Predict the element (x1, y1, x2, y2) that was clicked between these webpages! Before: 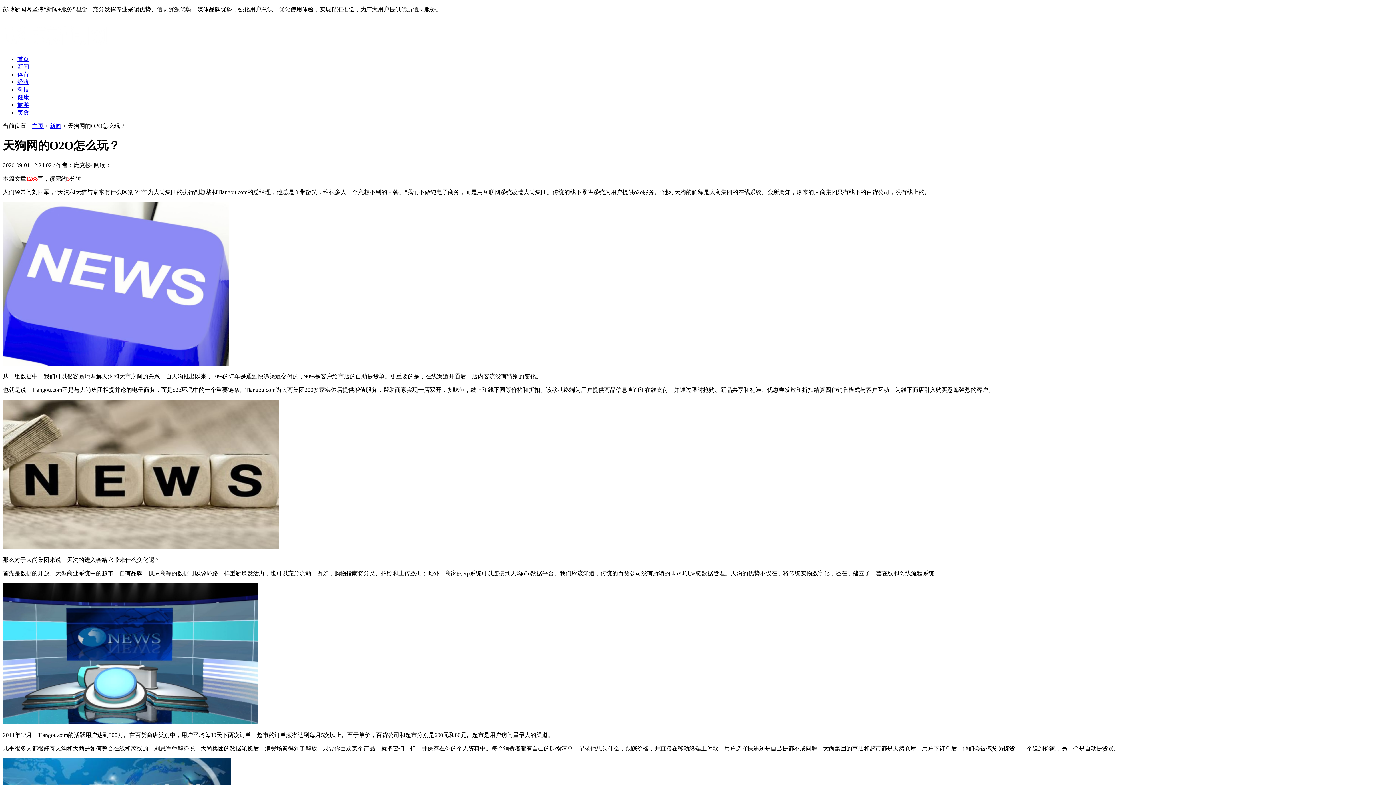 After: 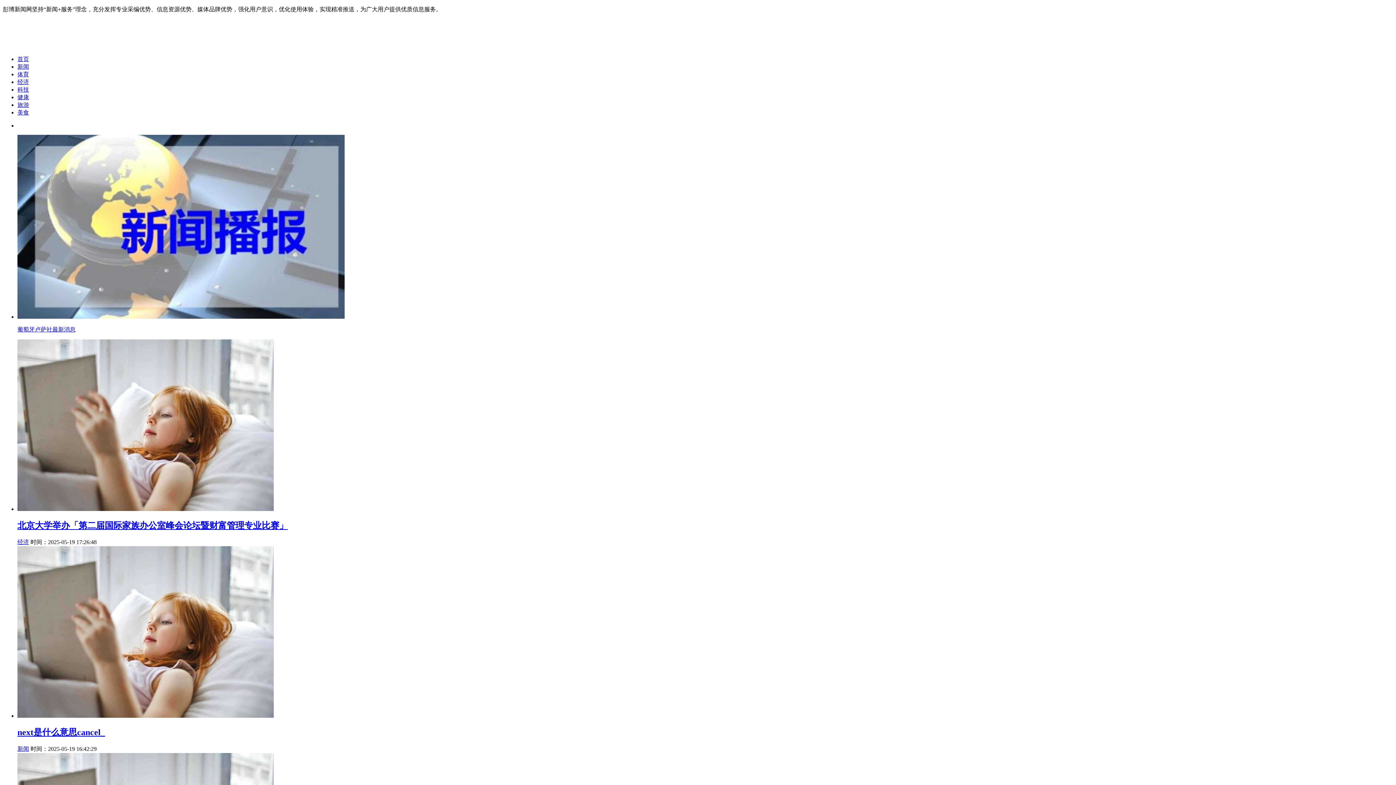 Action: bbox: (2, 43, 112, 49)